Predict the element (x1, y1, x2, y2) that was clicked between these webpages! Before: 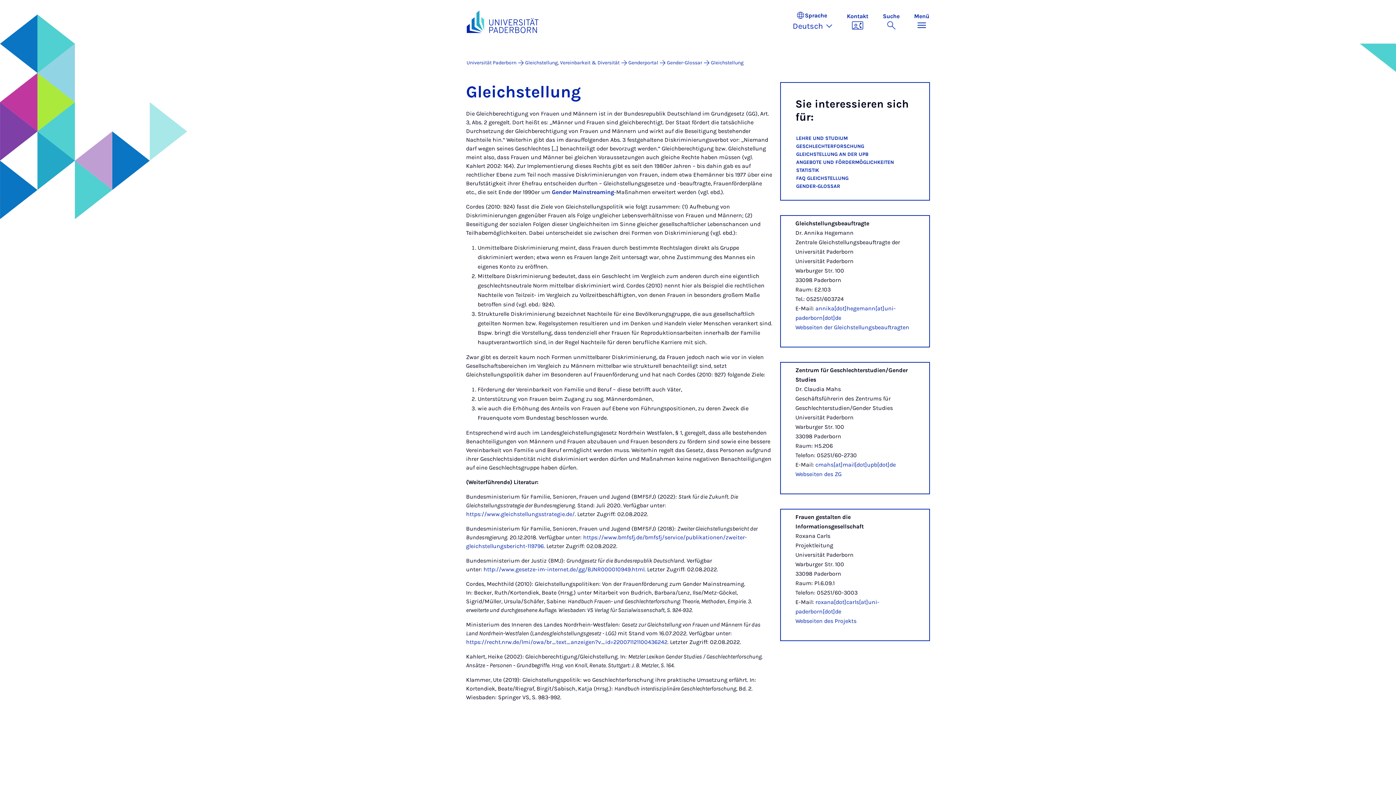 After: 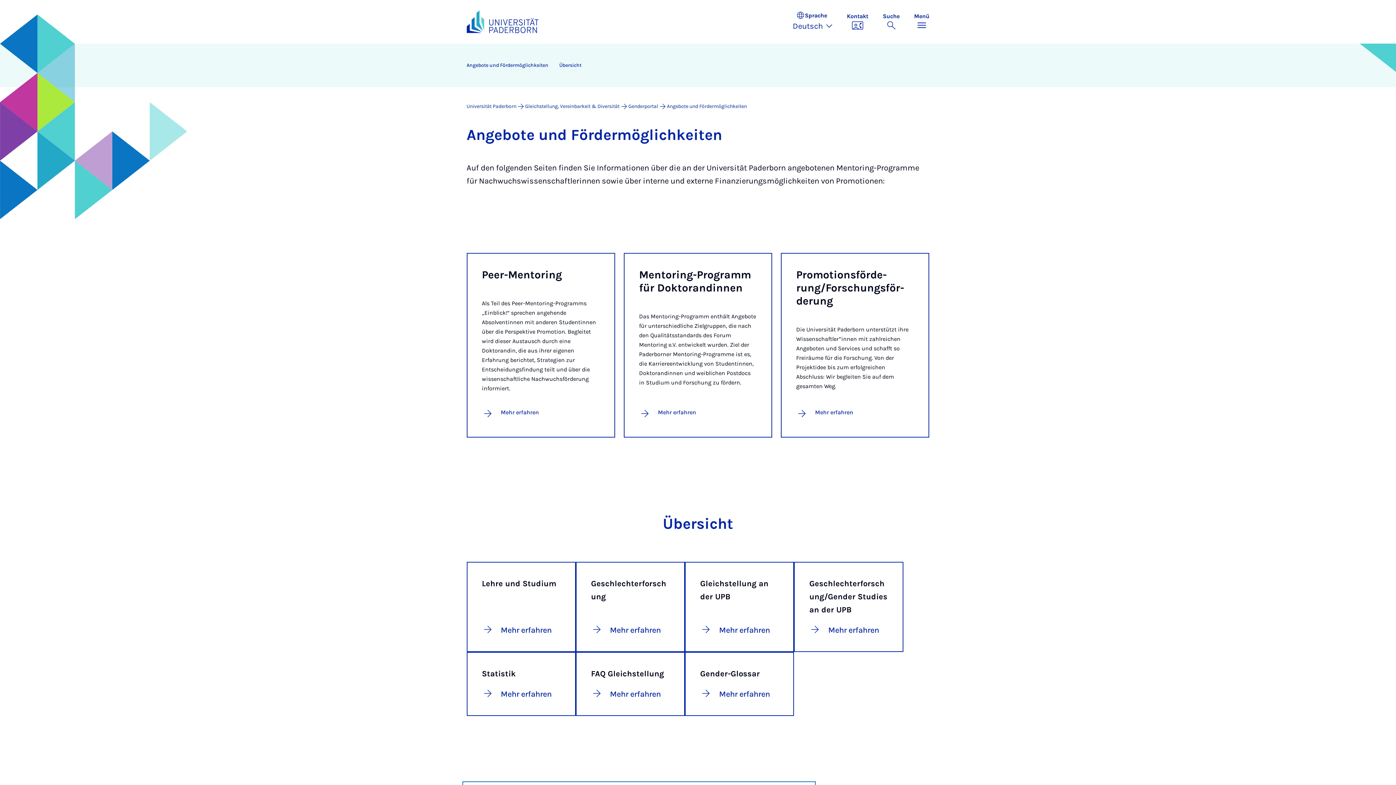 Action: bbox: (792, 158, 929, 166) label: ANGEBOTE UND FÖRDERMÖGLICHKEITEN